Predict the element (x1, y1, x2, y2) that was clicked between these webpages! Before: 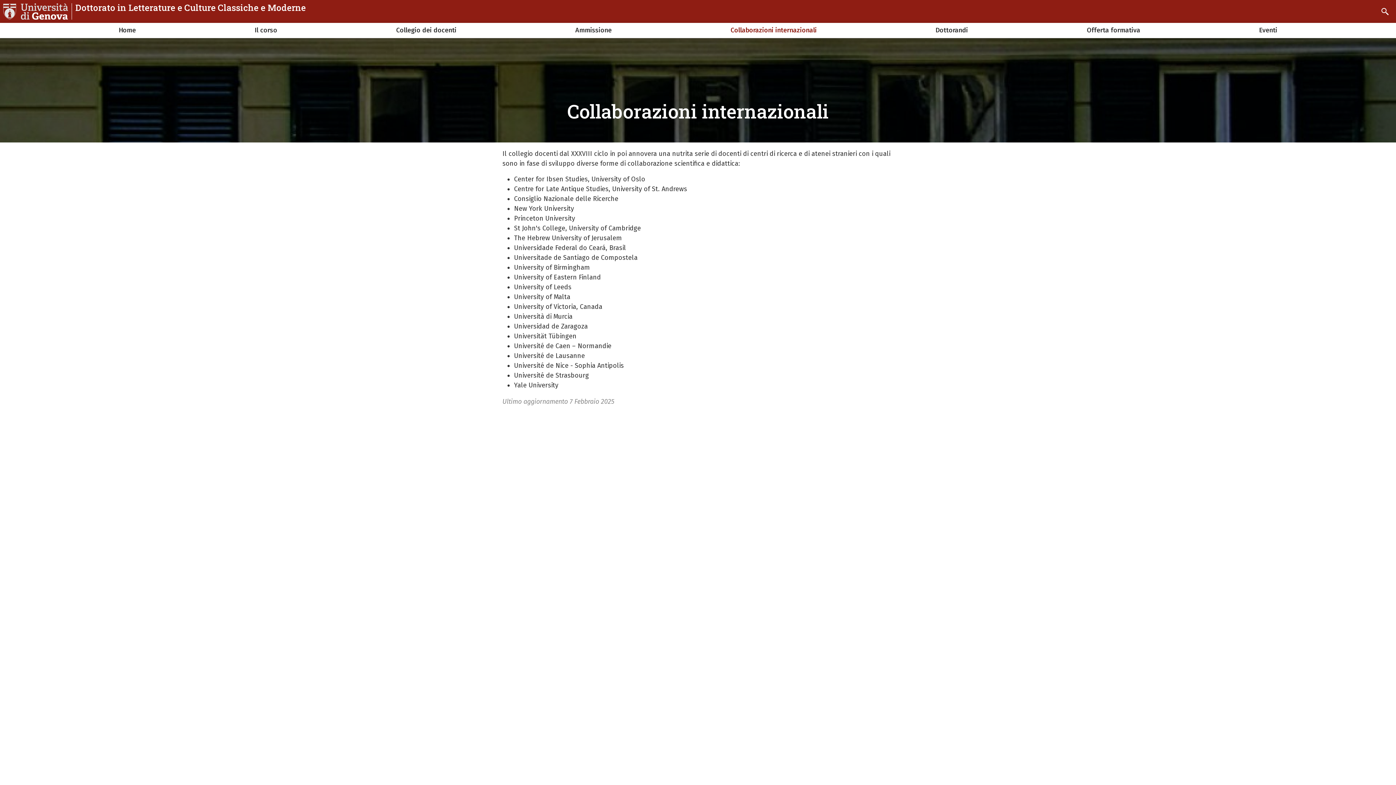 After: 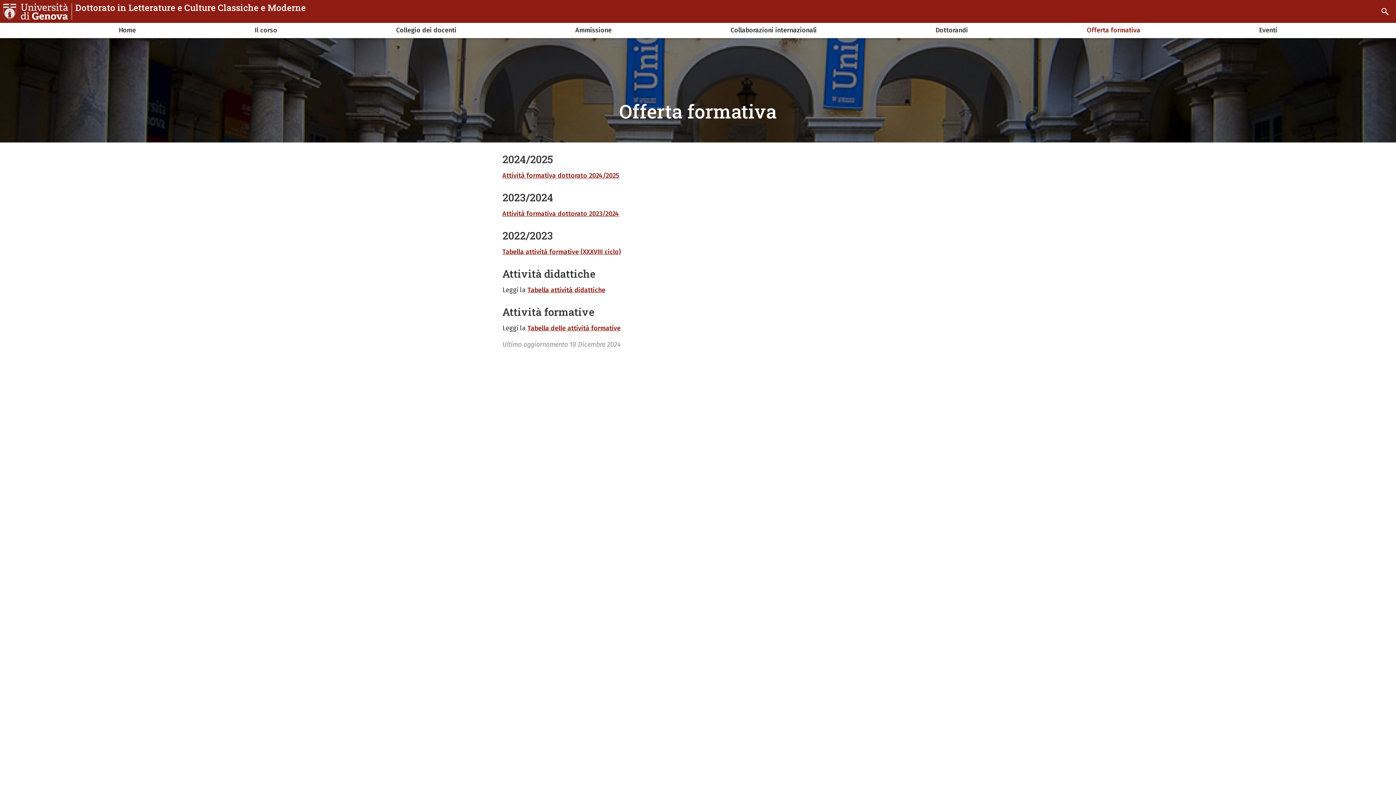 Action: bbox: (1072, 26, 1155, 40) label: Offerta formativa